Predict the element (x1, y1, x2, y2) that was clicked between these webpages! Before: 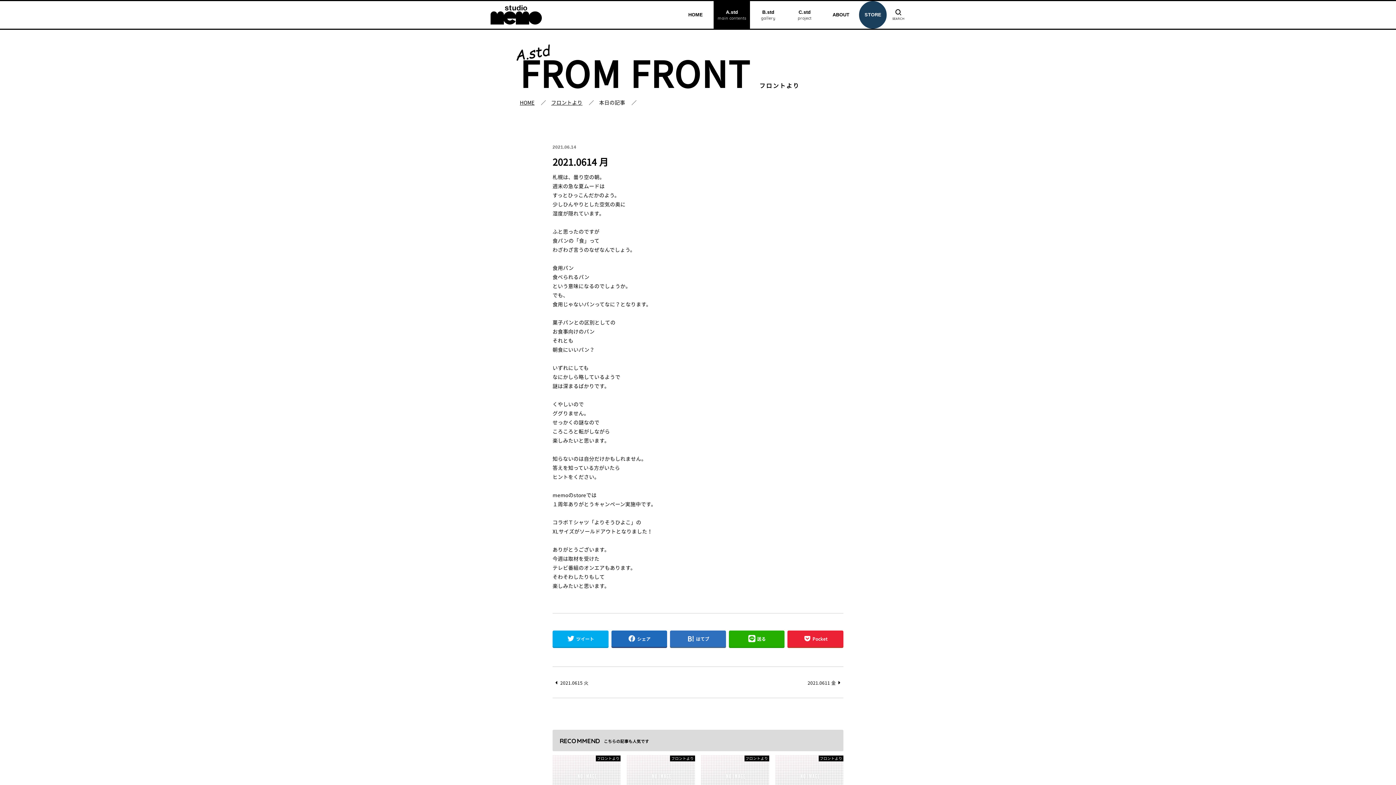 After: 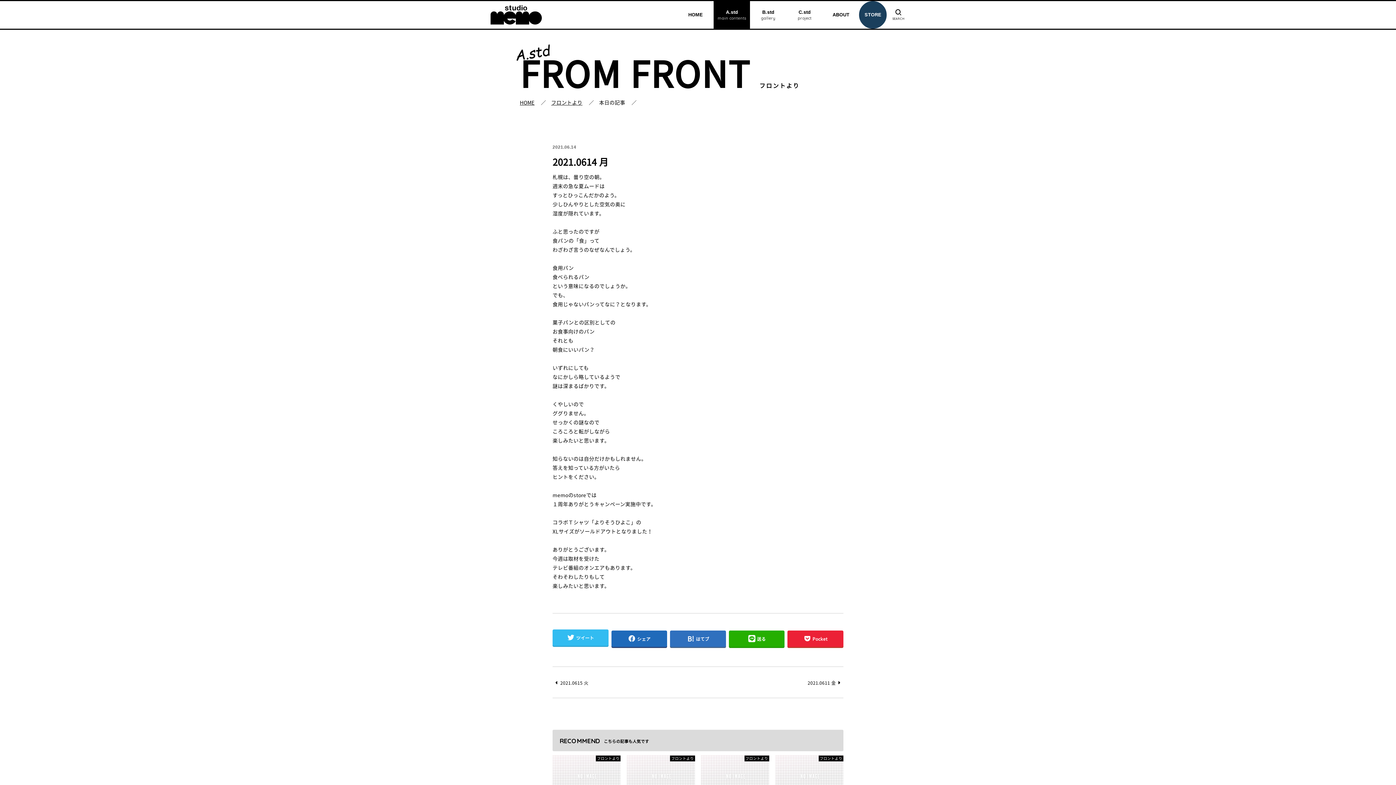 Action: label: ツイート bbox: (552, 631, 608, 647)